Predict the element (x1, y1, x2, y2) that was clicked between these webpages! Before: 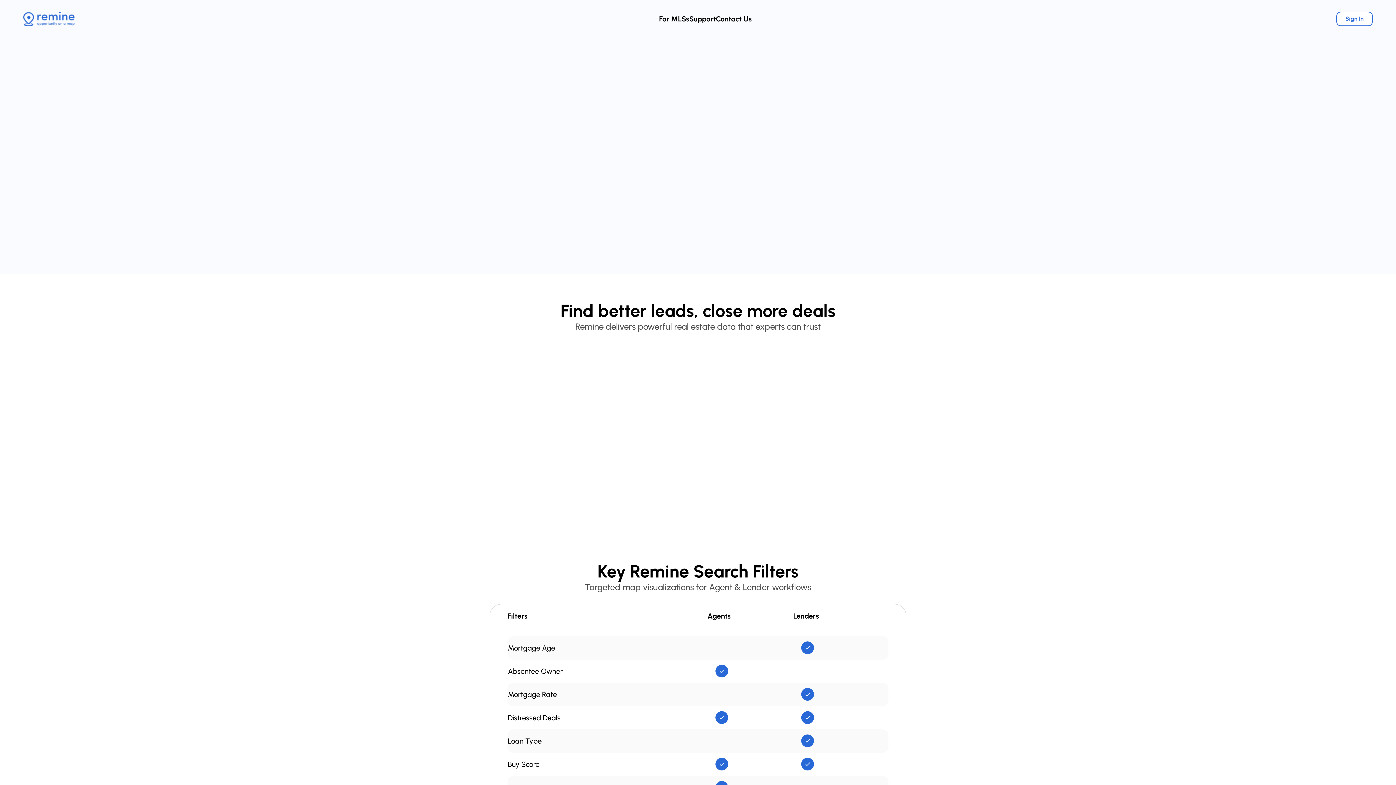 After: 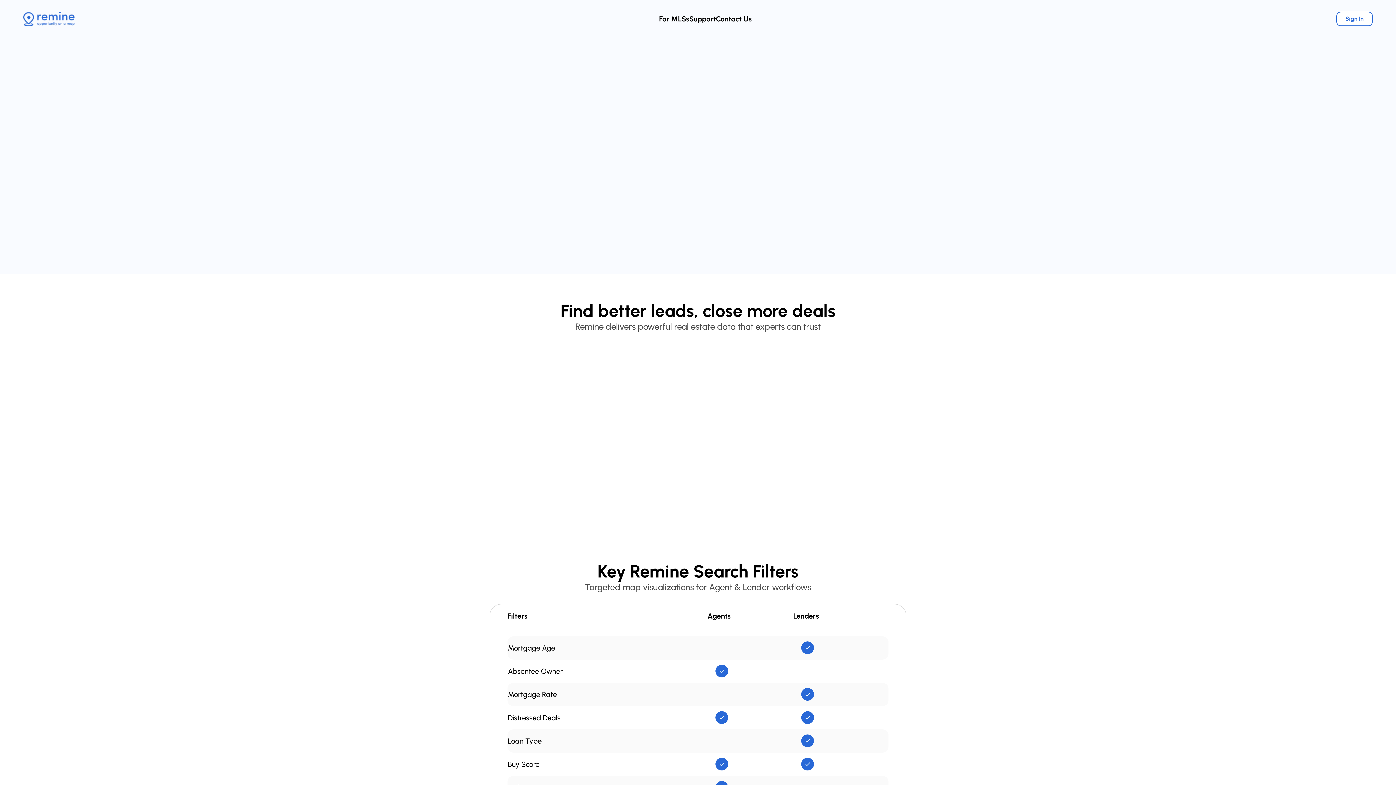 Action: label: Request a Demo bbox: (485, 157, 544, 170)